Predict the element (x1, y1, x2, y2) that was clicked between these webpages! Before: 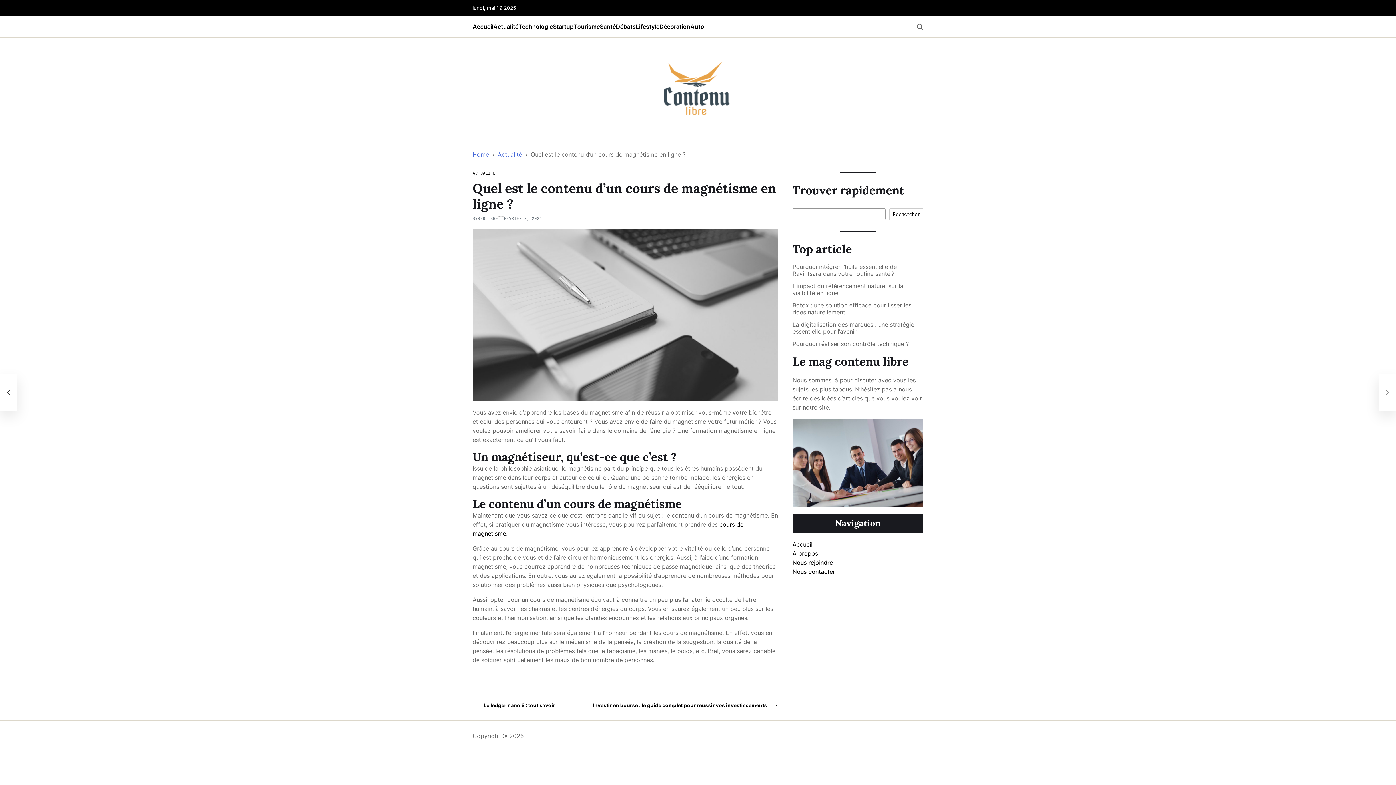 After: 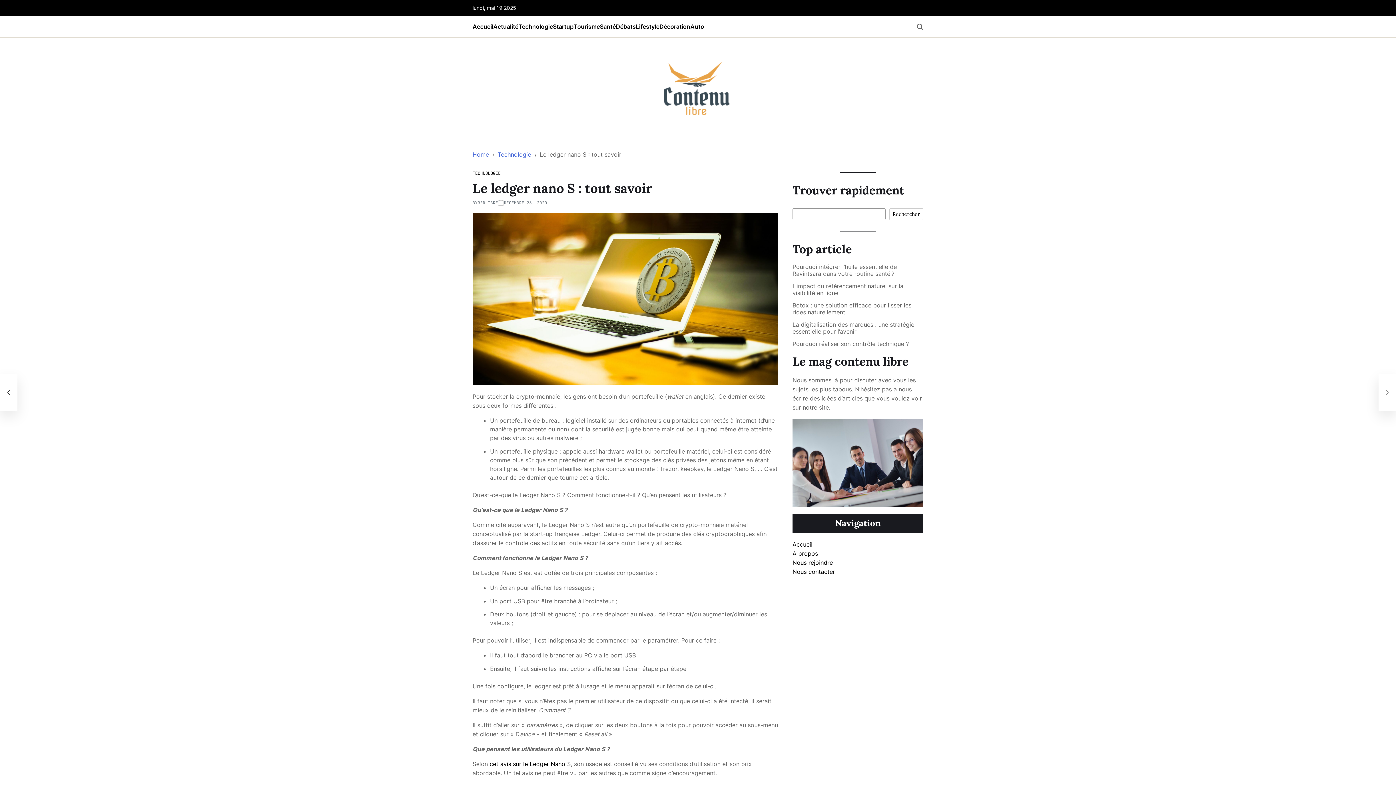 Action: bbox: (472, 701, 557, 709) label: ←
Le ledger nano S : tout savoir  